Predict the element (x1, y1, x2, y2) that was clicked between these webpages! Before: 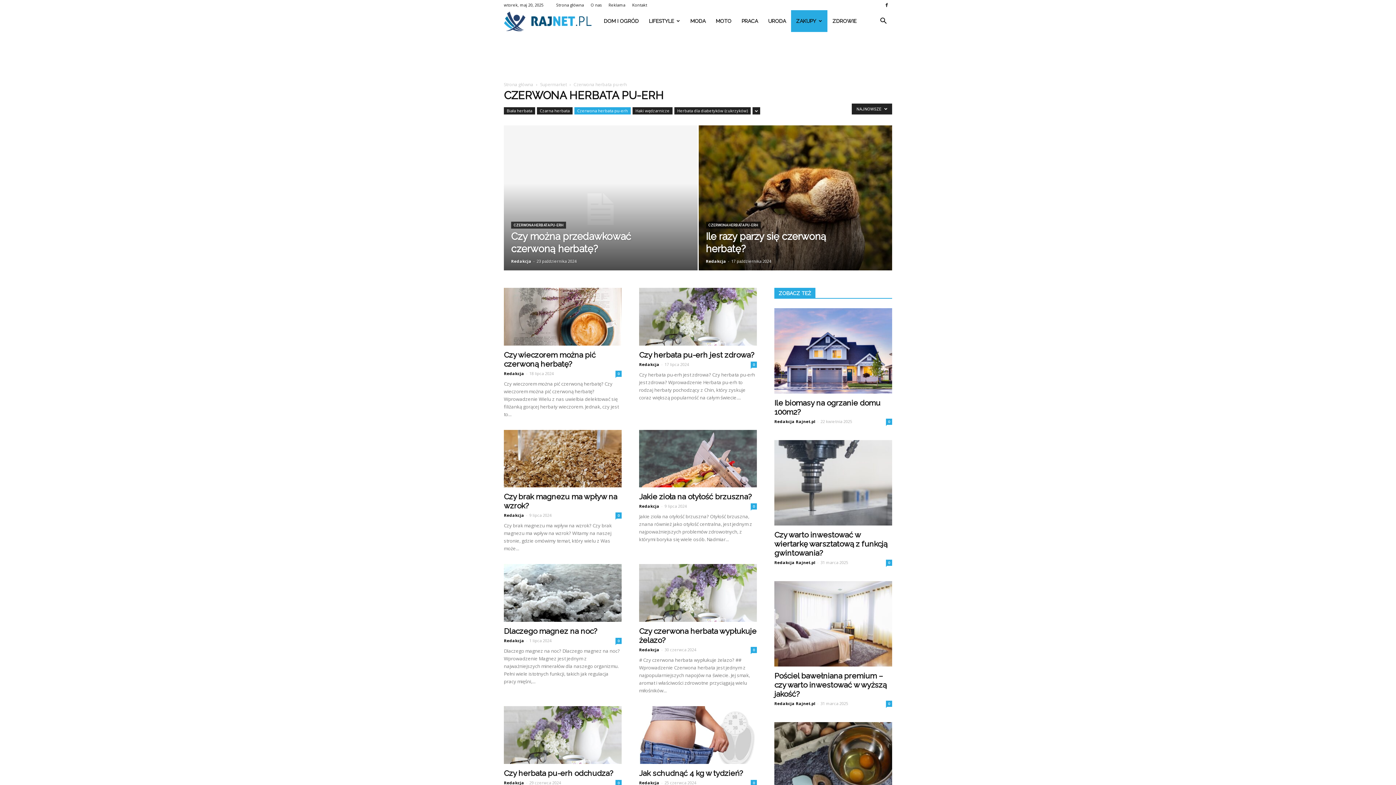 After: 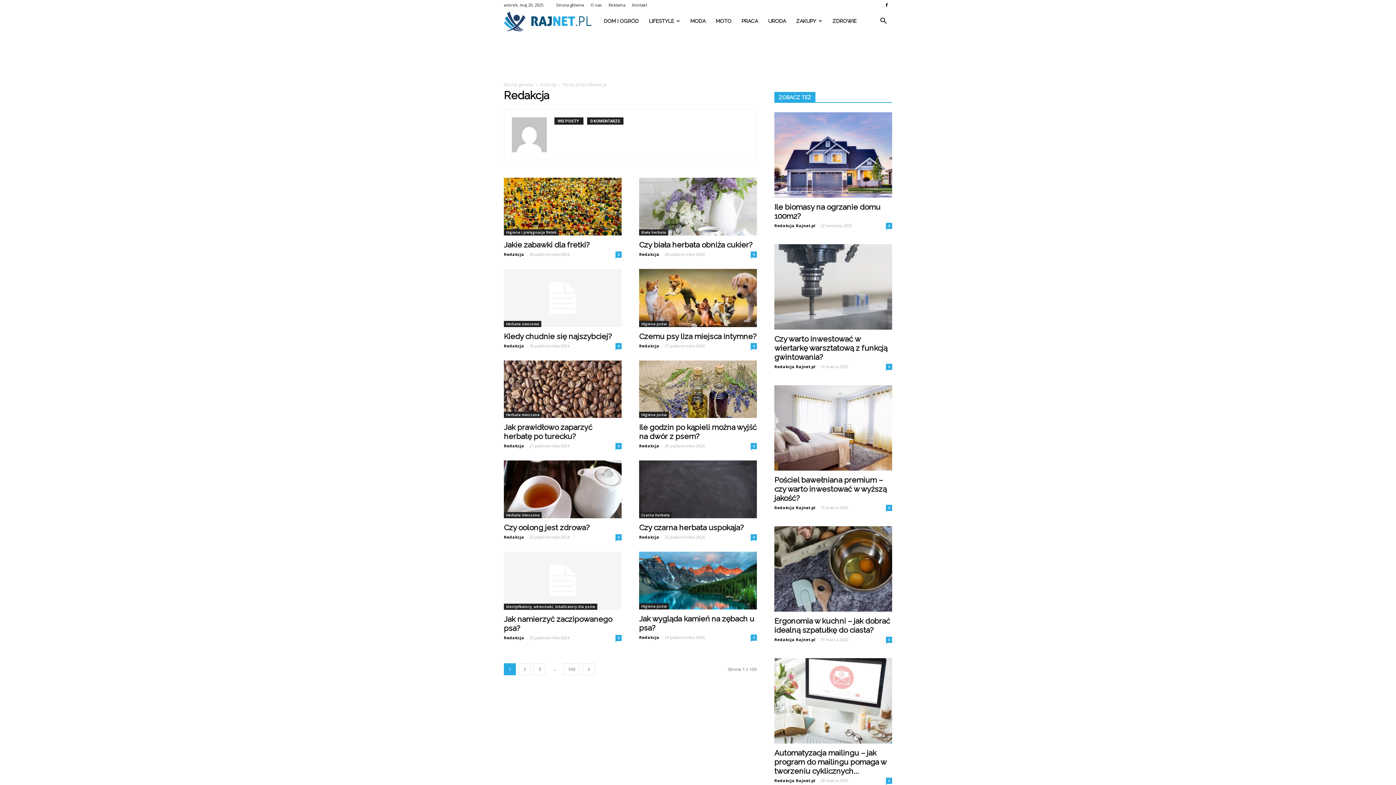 Action: bbox: (639, 647, 659, 652) label: Redakcja